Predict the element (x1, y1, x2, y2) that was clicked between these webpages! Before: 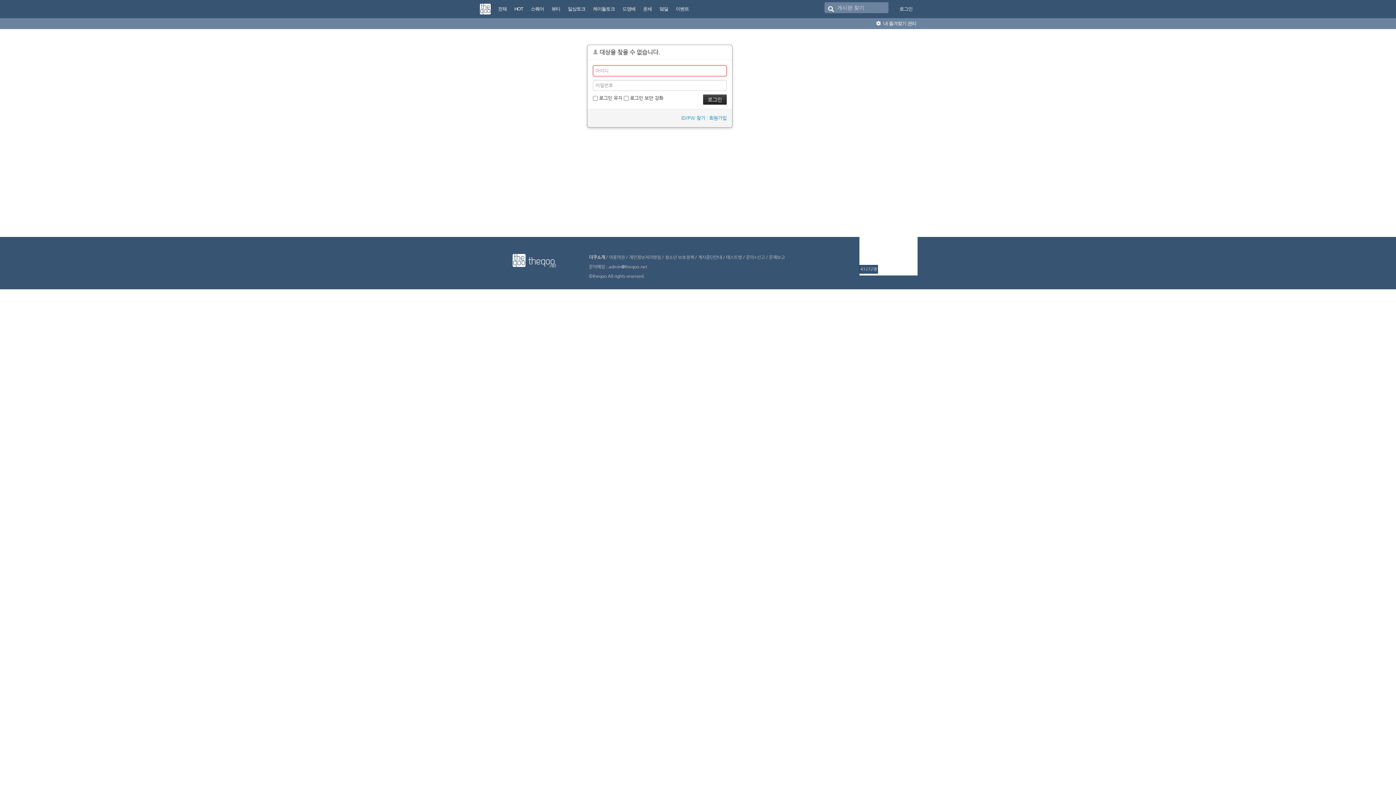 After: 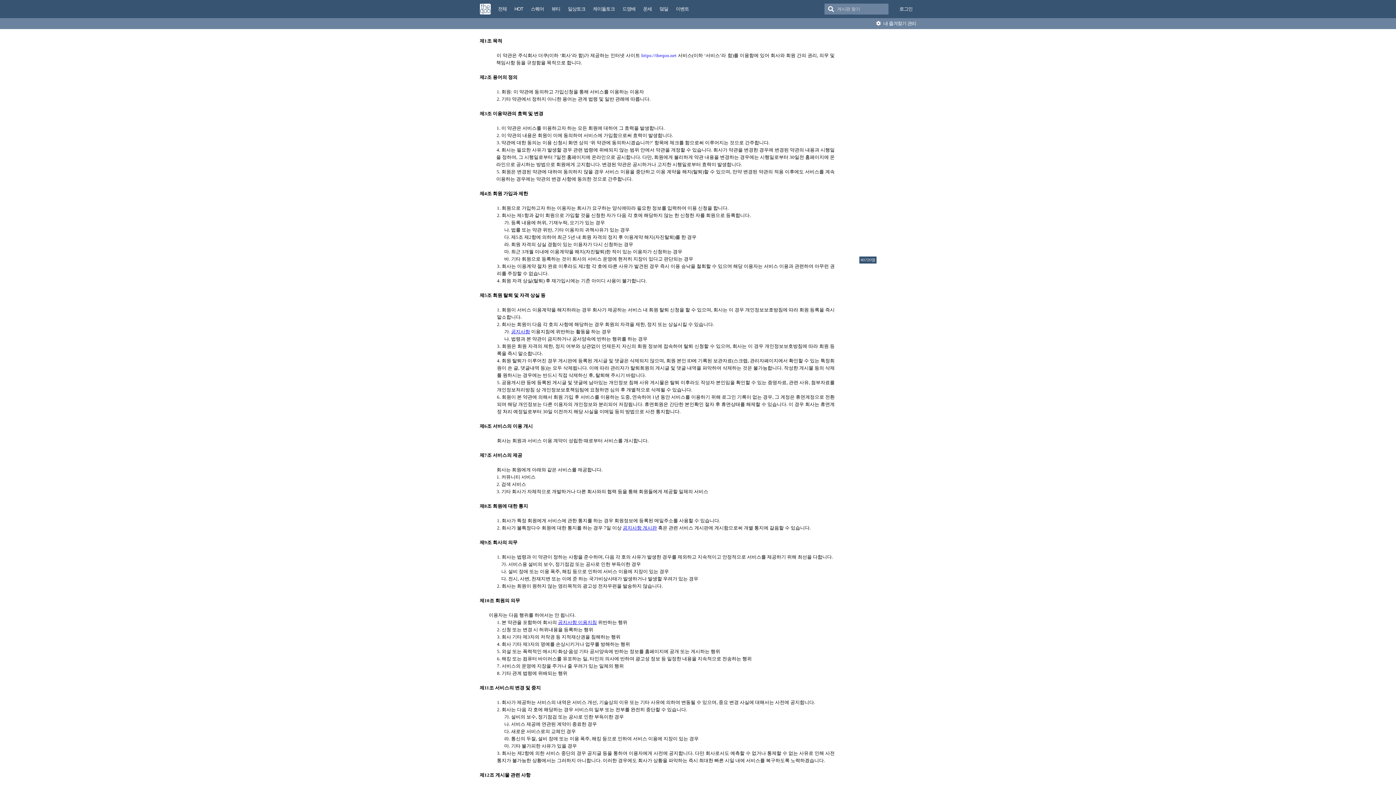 Action: bbox: (609, 254, 625, 260) label: 이용약관